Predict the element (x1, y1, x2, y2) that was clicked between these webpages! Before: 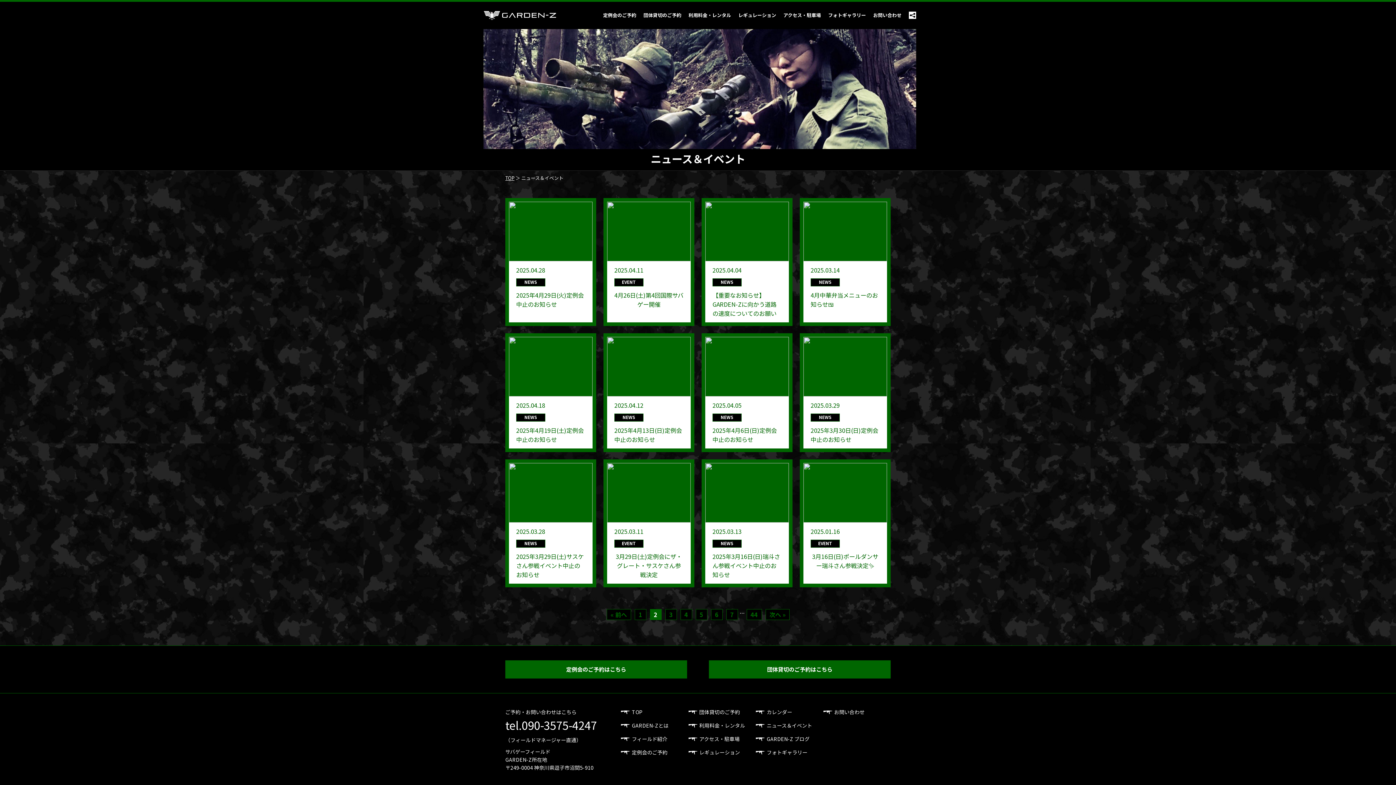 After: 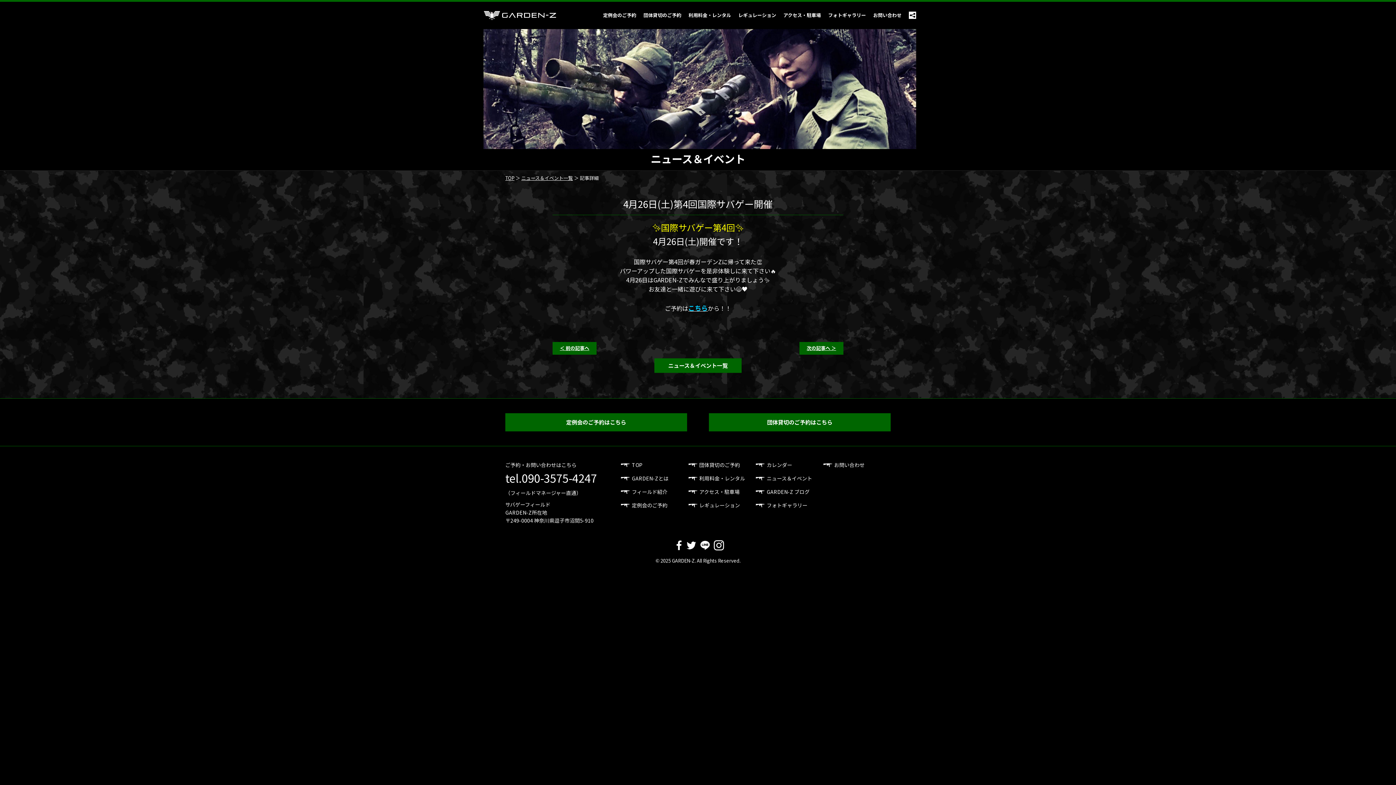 Action: label: 4月26日(土)第4回国際サバゲー開催 bbox: (614, 290, 683, 309)